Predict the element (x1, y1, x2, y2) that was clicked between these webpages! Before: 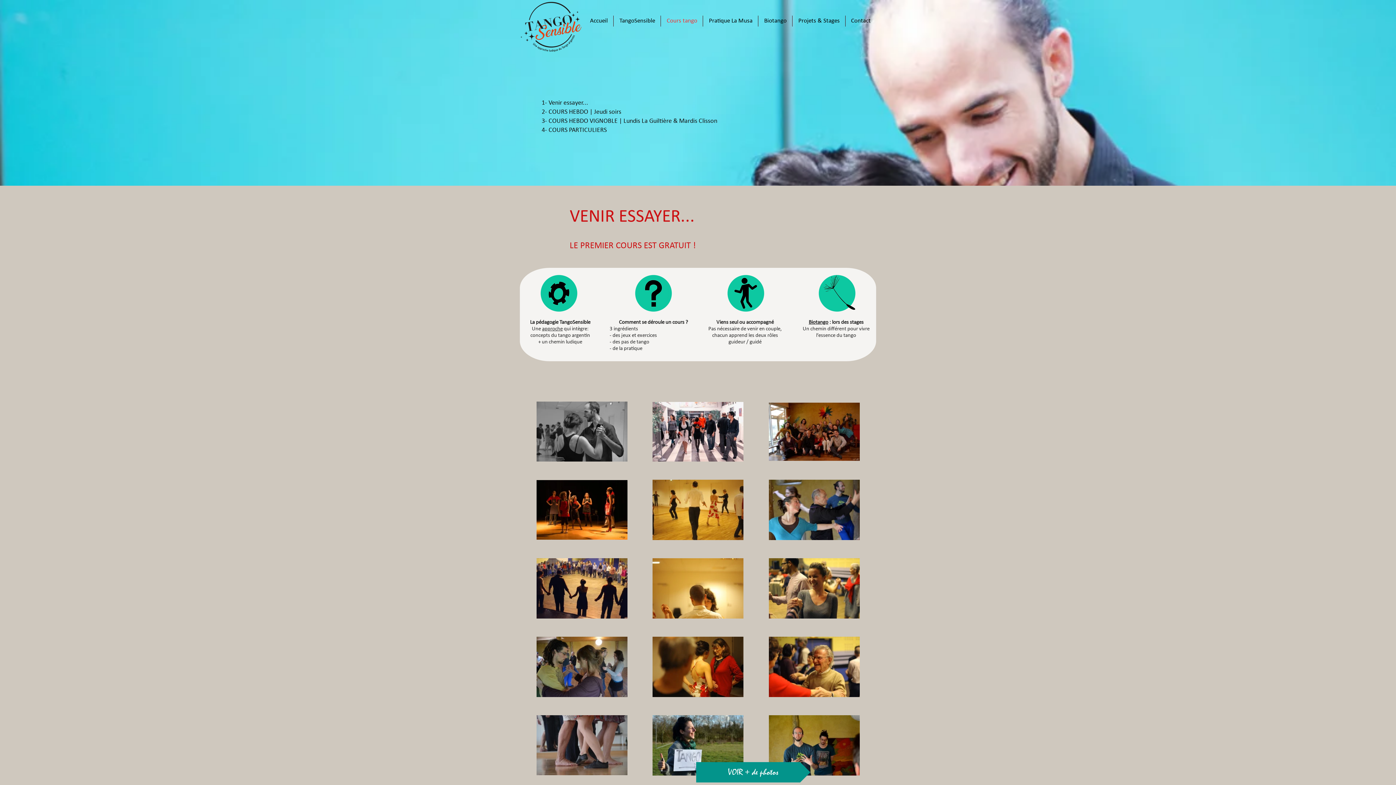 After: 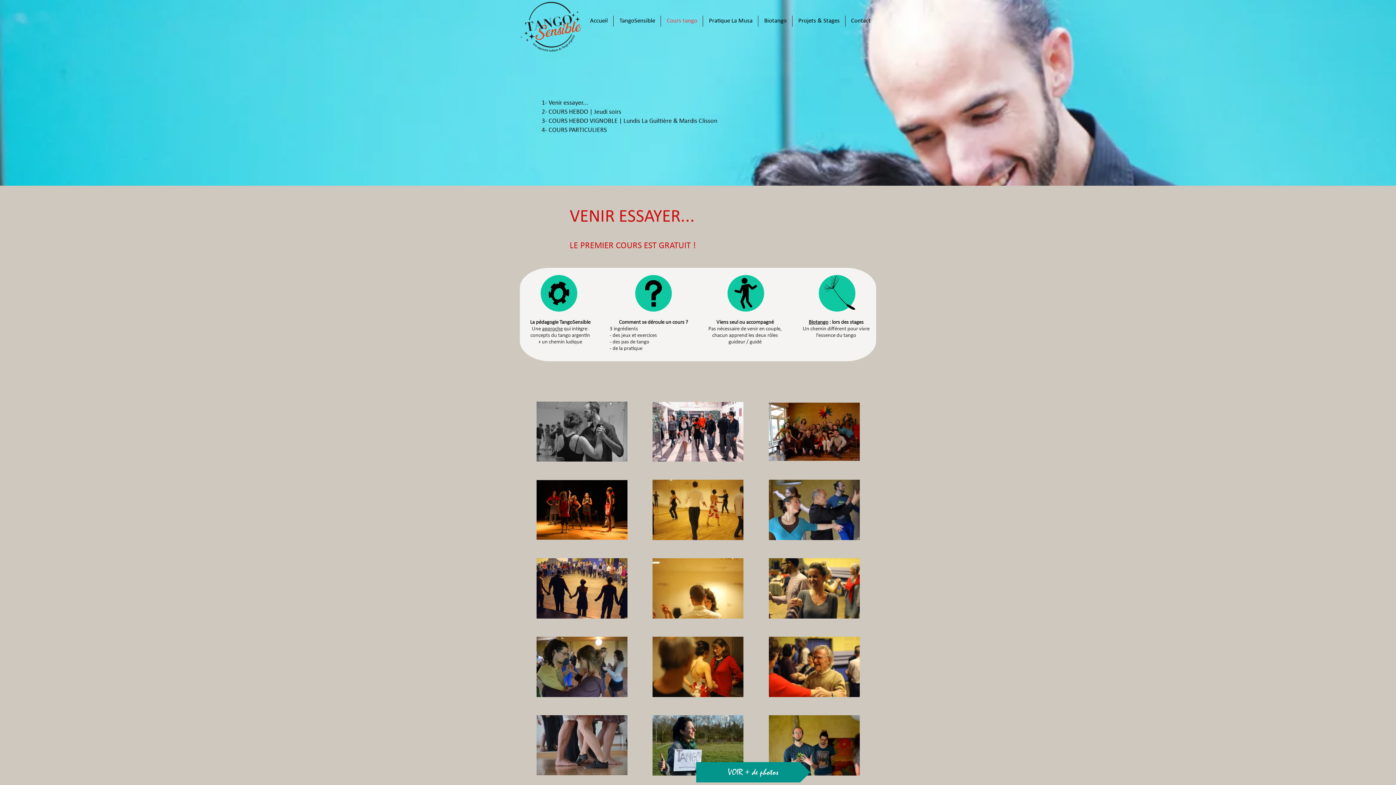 Action: bbox: (541, 98, 693, 107) label: 1- Venir essayer...